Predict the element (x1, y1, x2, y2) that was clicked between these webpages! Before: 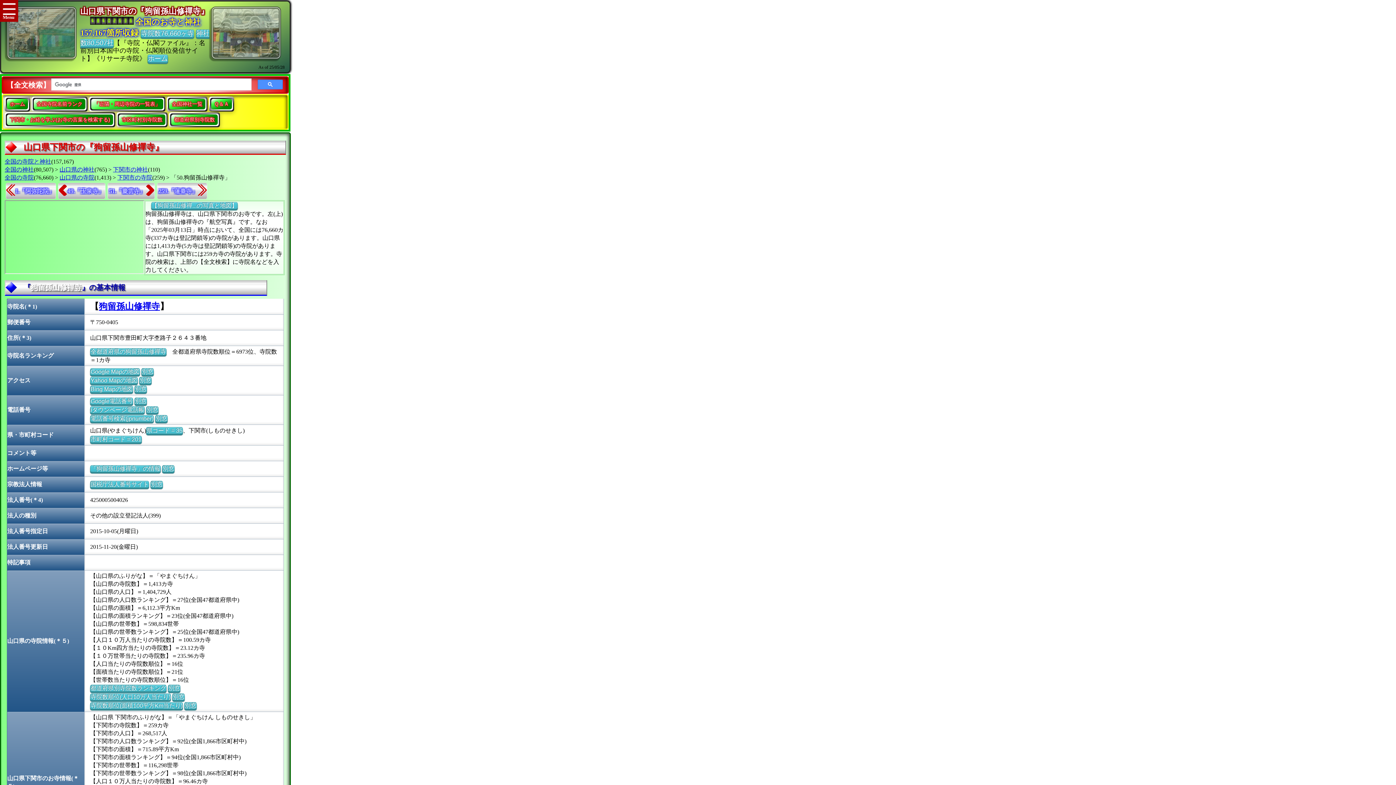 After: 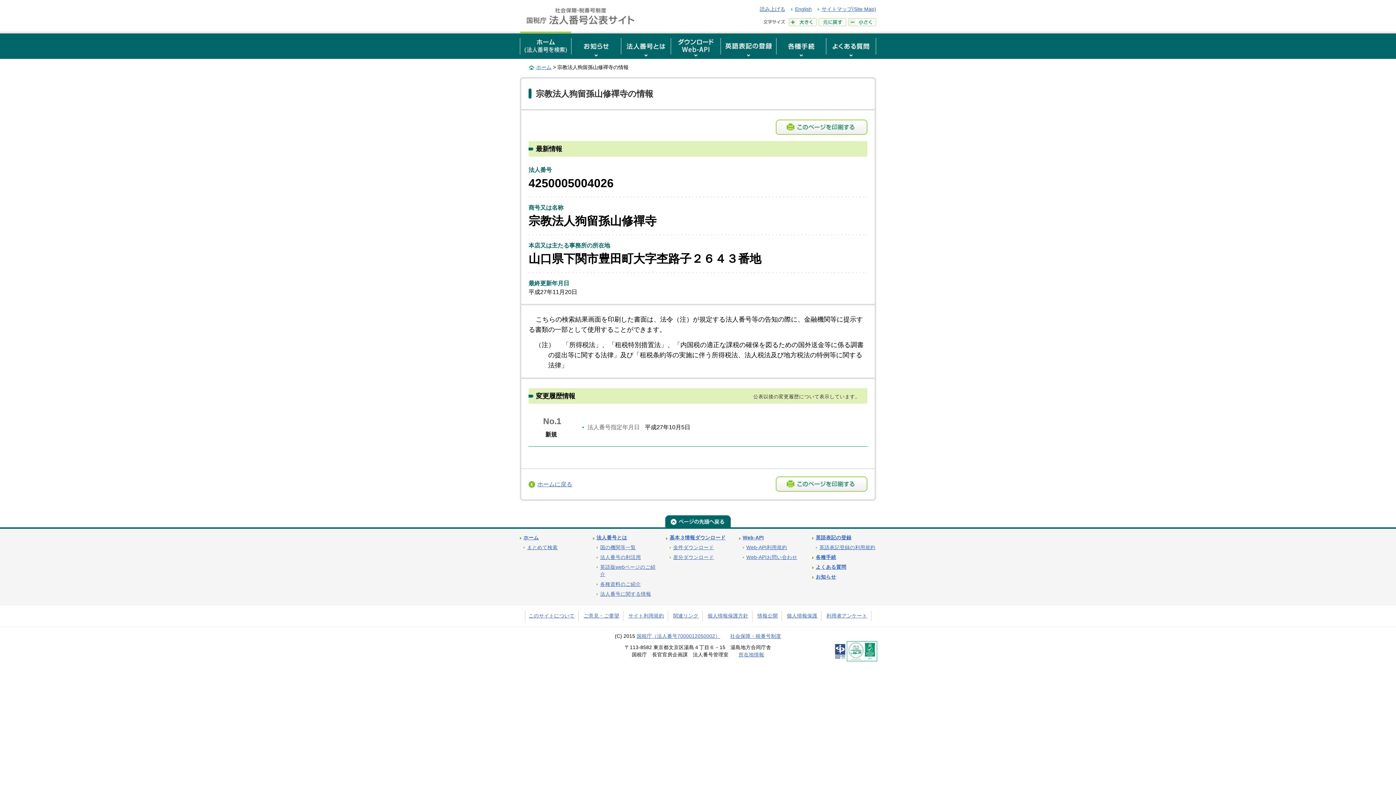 Action: label: 国税庁法人番号サイト bbox: (90, 481, 149, 488)